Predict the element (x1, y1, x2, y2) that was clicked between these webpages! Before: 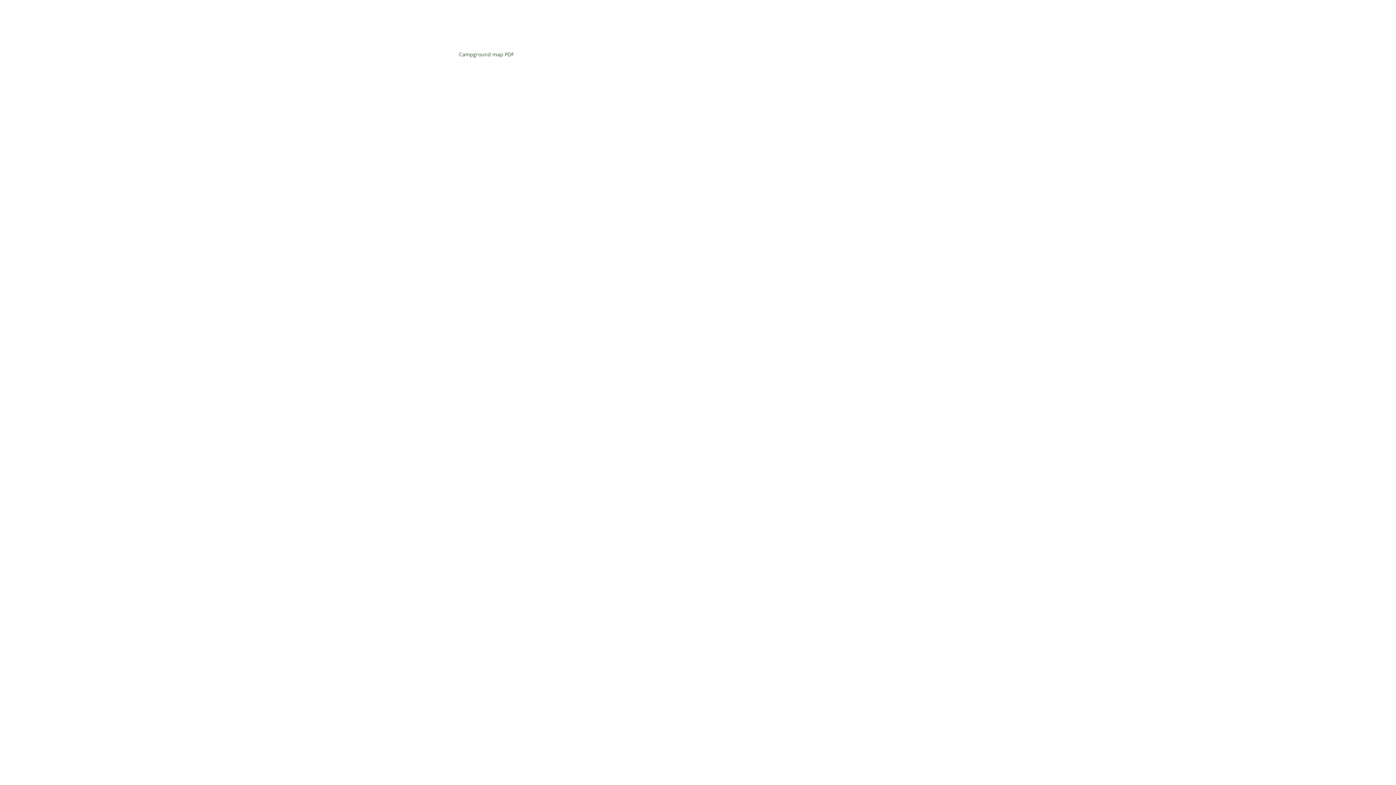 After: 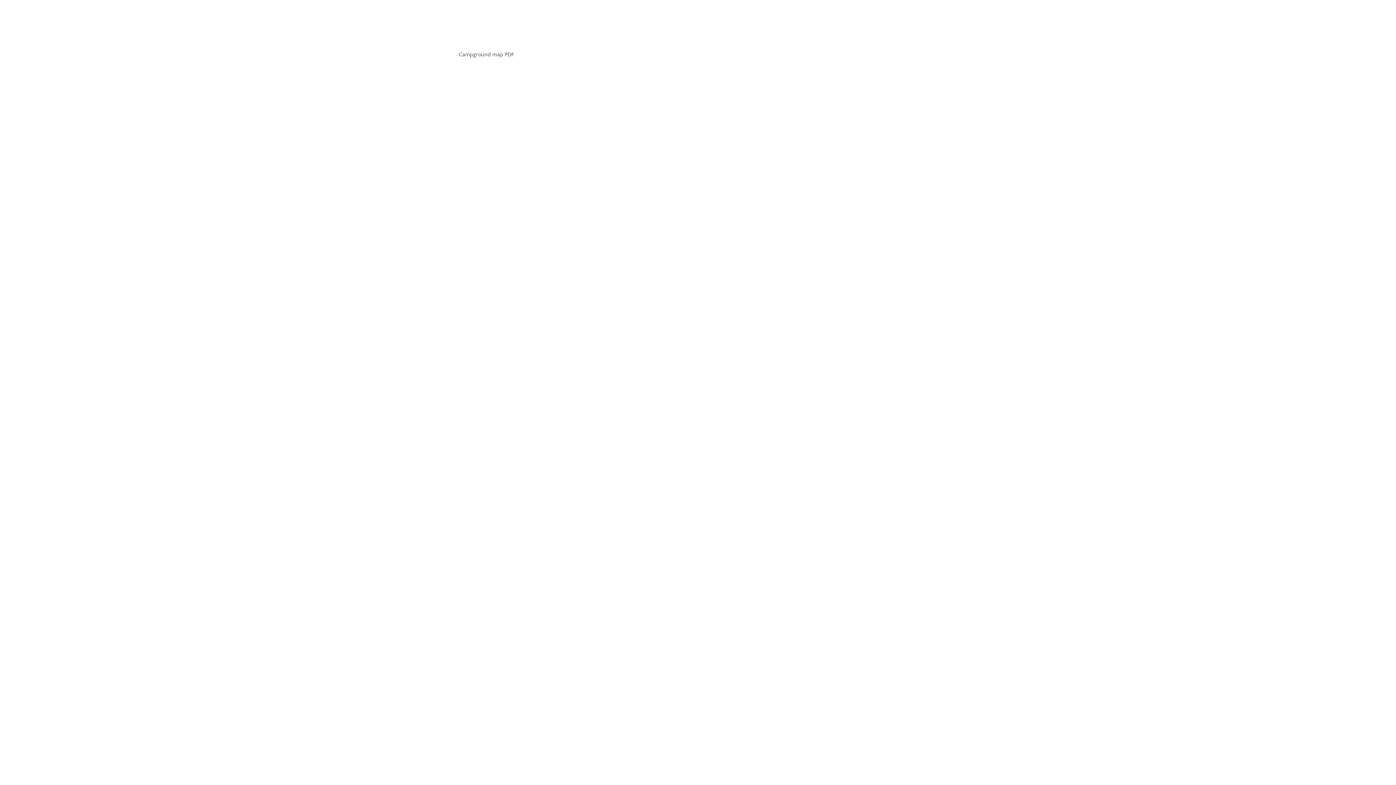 Action: bbox: (459, 50, 514, 57) label: Campground map PDF